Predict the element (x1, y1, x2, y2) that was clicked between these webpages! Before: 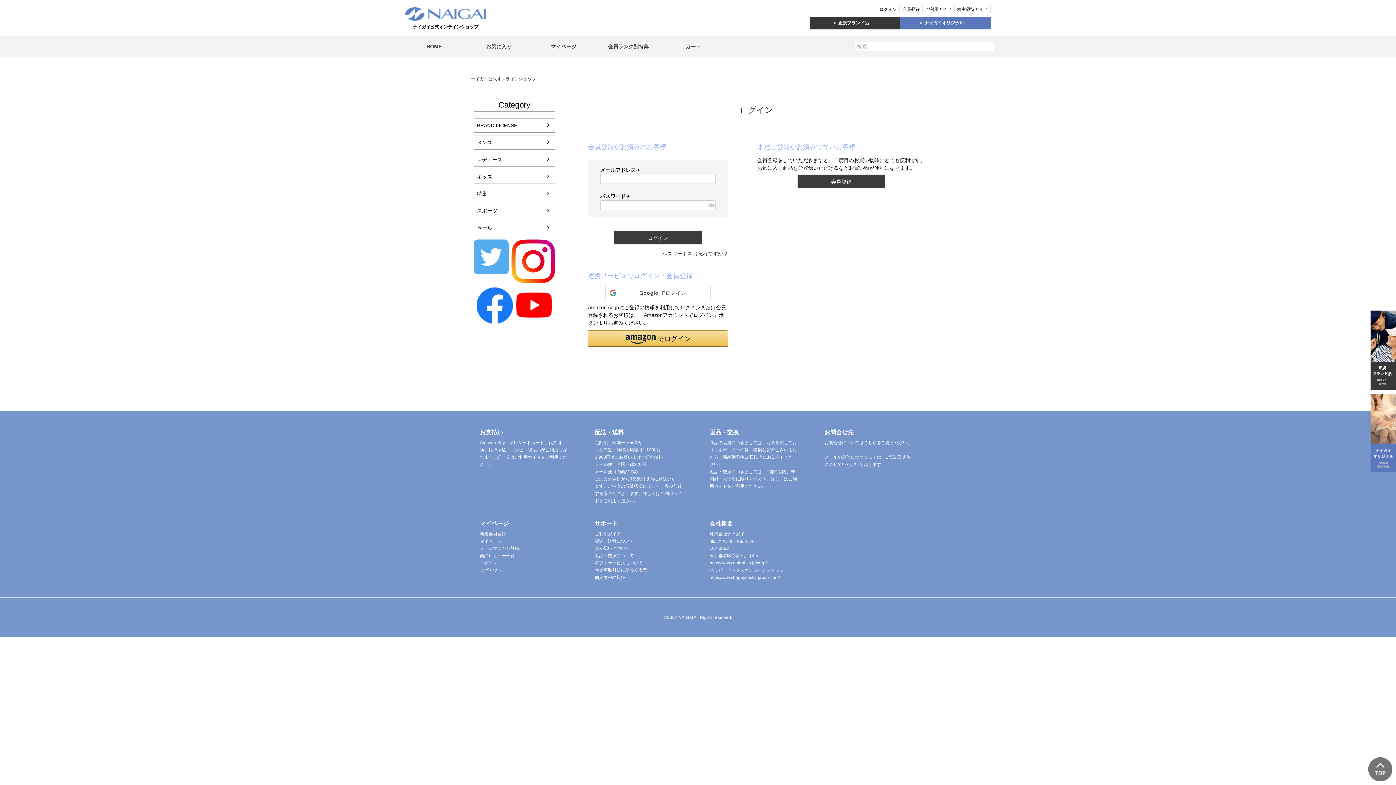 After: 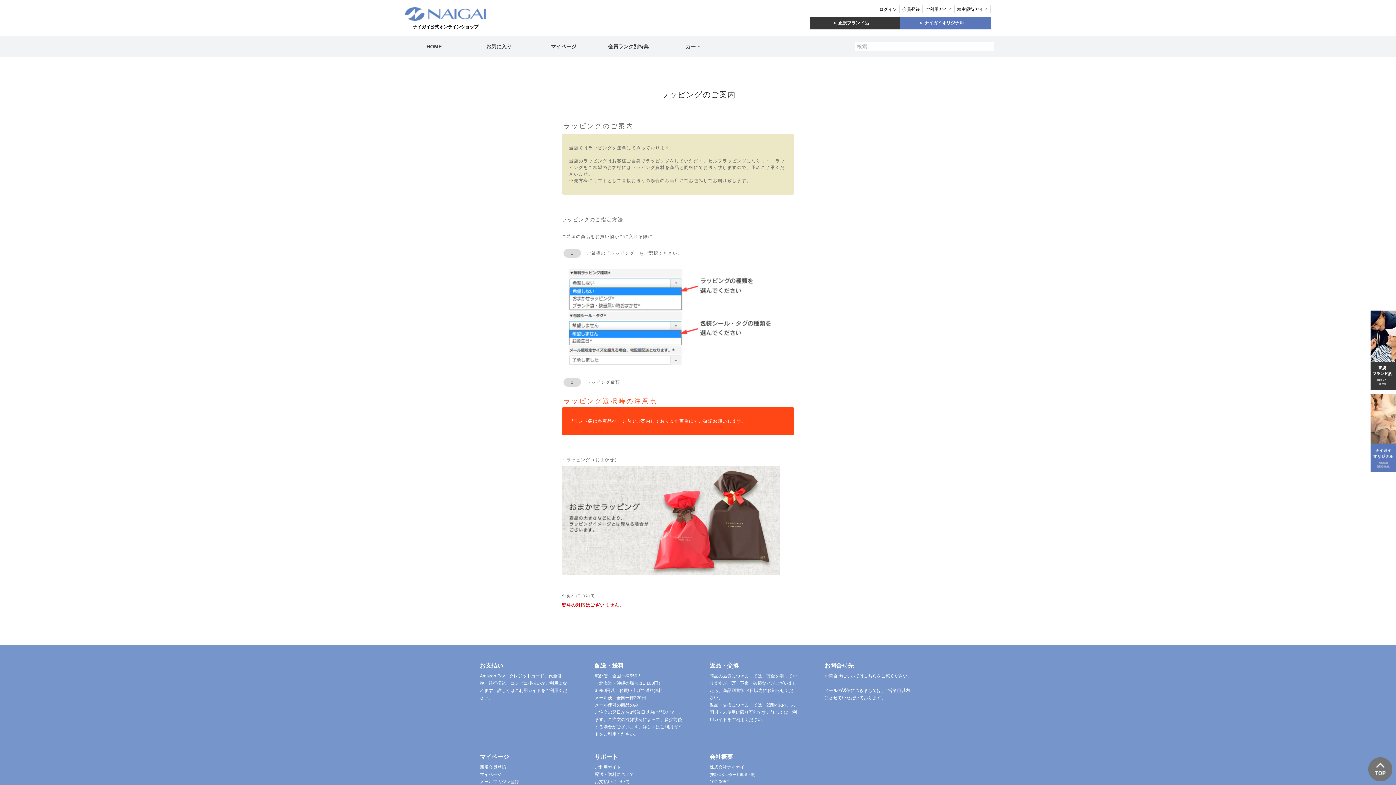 Action: bbox: (594, 560, 642, 565) label: ギフトサービスについて